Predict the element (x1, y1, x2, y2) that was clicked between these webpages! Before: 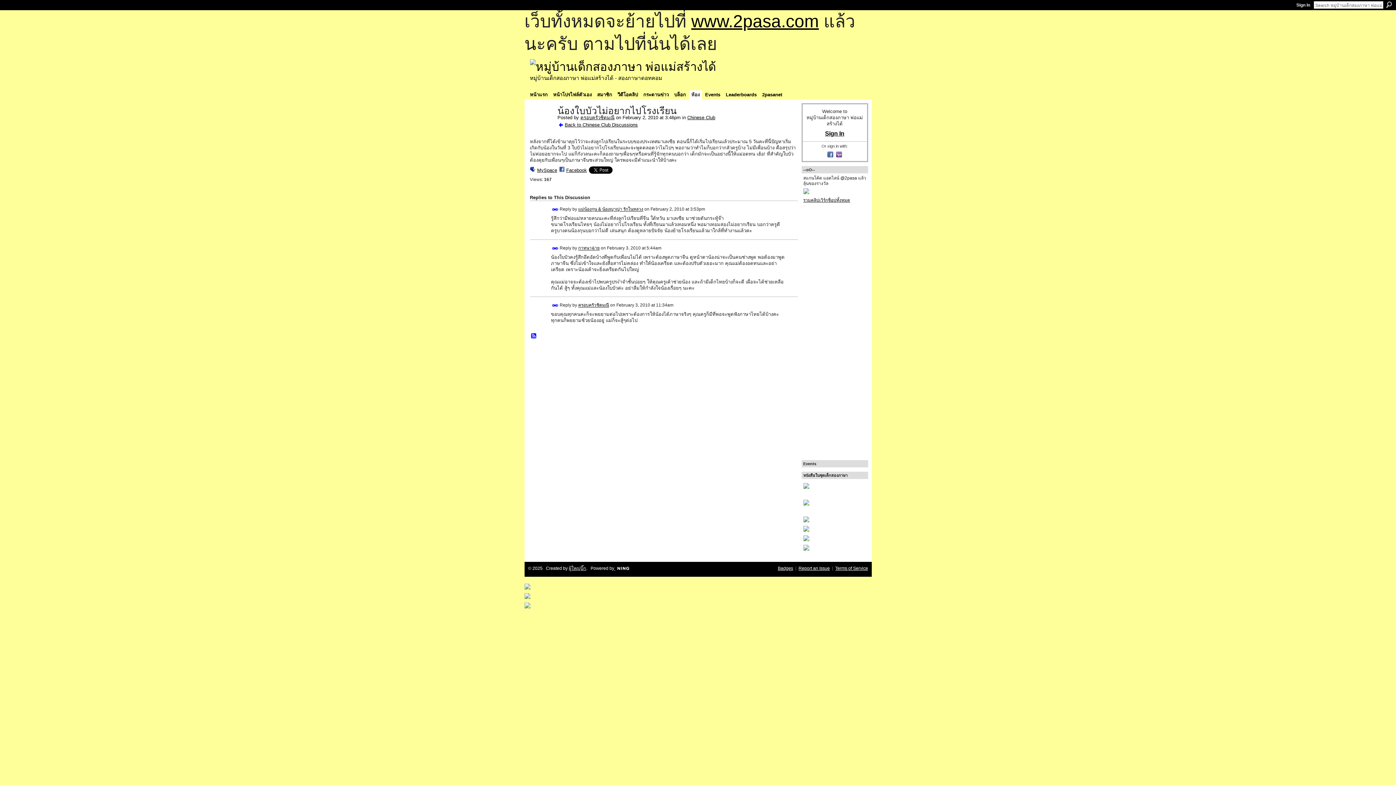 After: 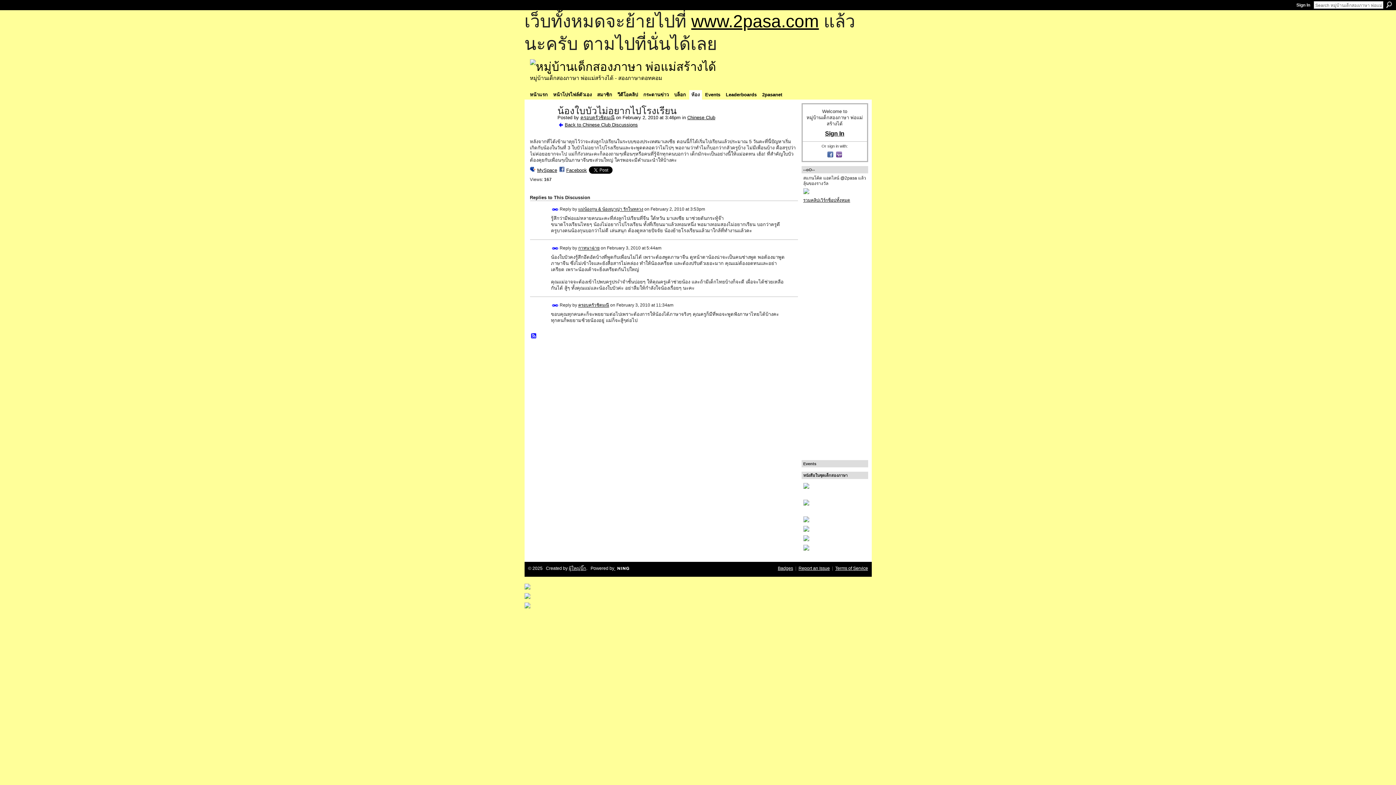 Action: bbox: (803, 526, 866, 532)